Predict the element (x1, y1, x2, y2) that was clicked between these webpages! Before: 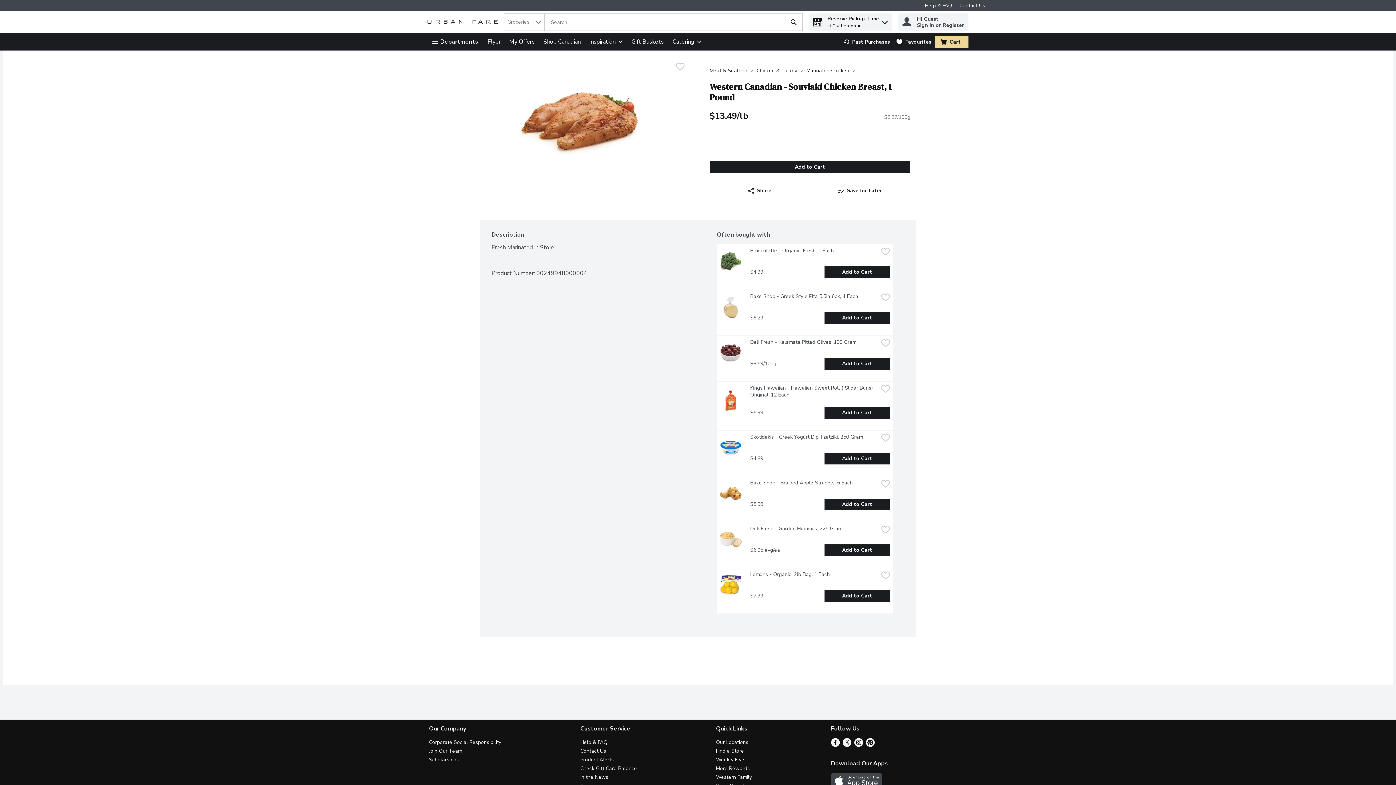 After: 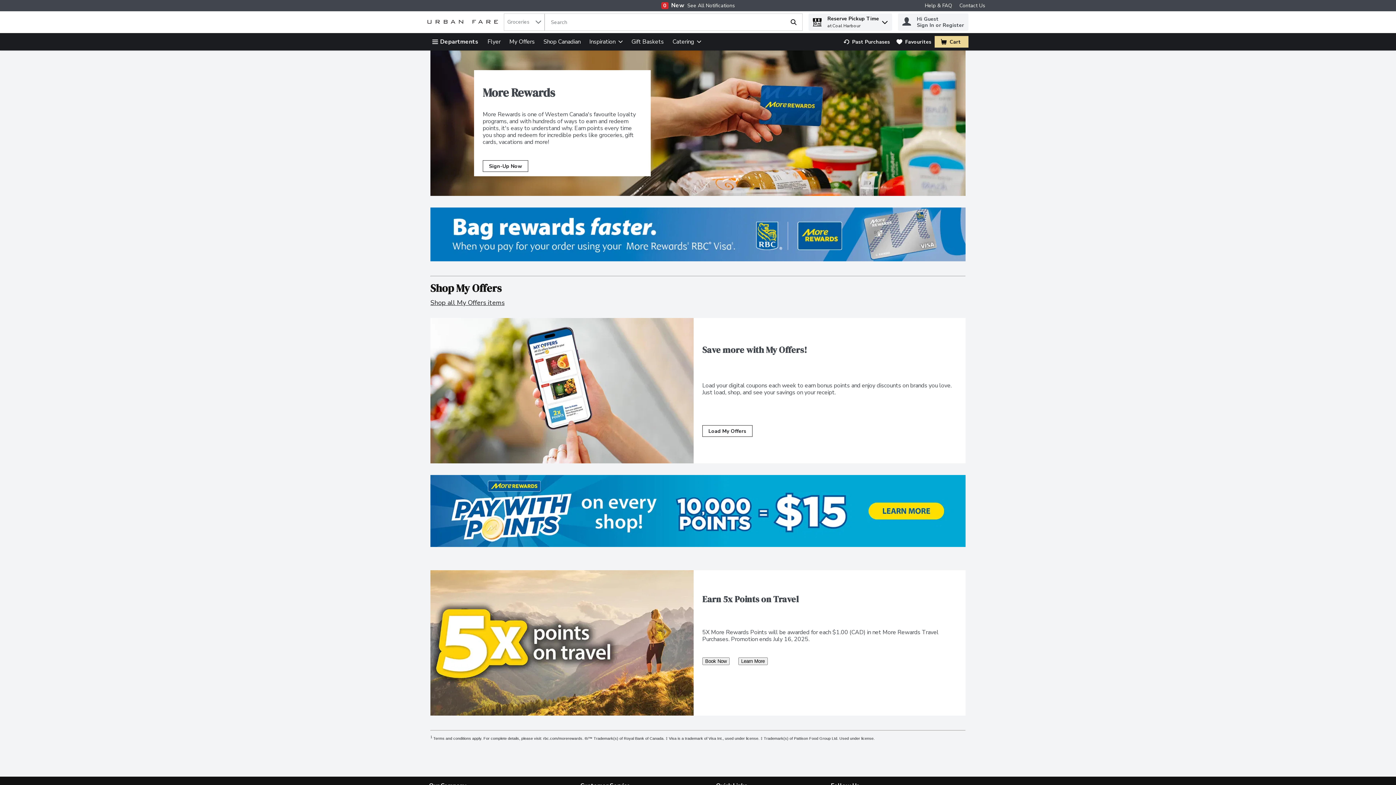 Action: bbox: (716, 765, 750, 772) label: More Rewards